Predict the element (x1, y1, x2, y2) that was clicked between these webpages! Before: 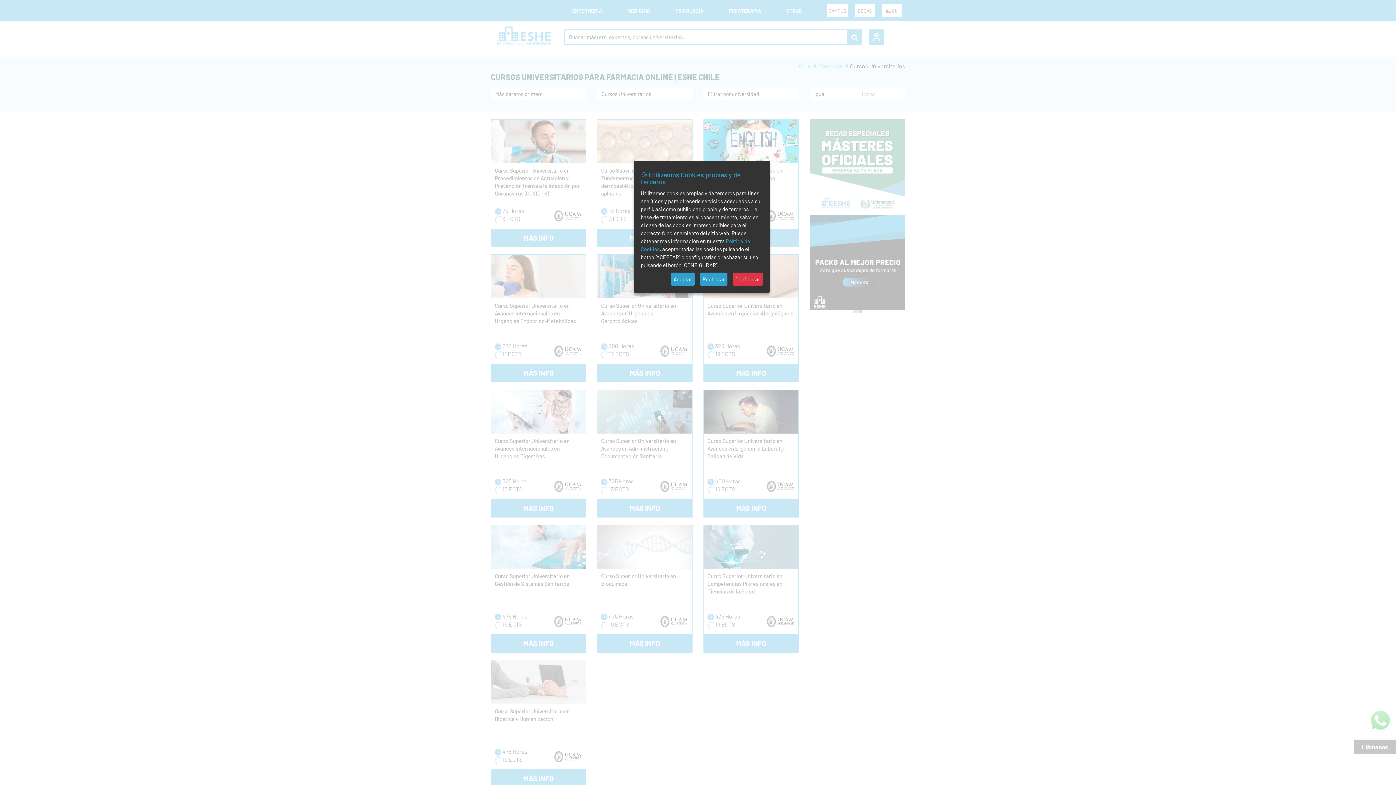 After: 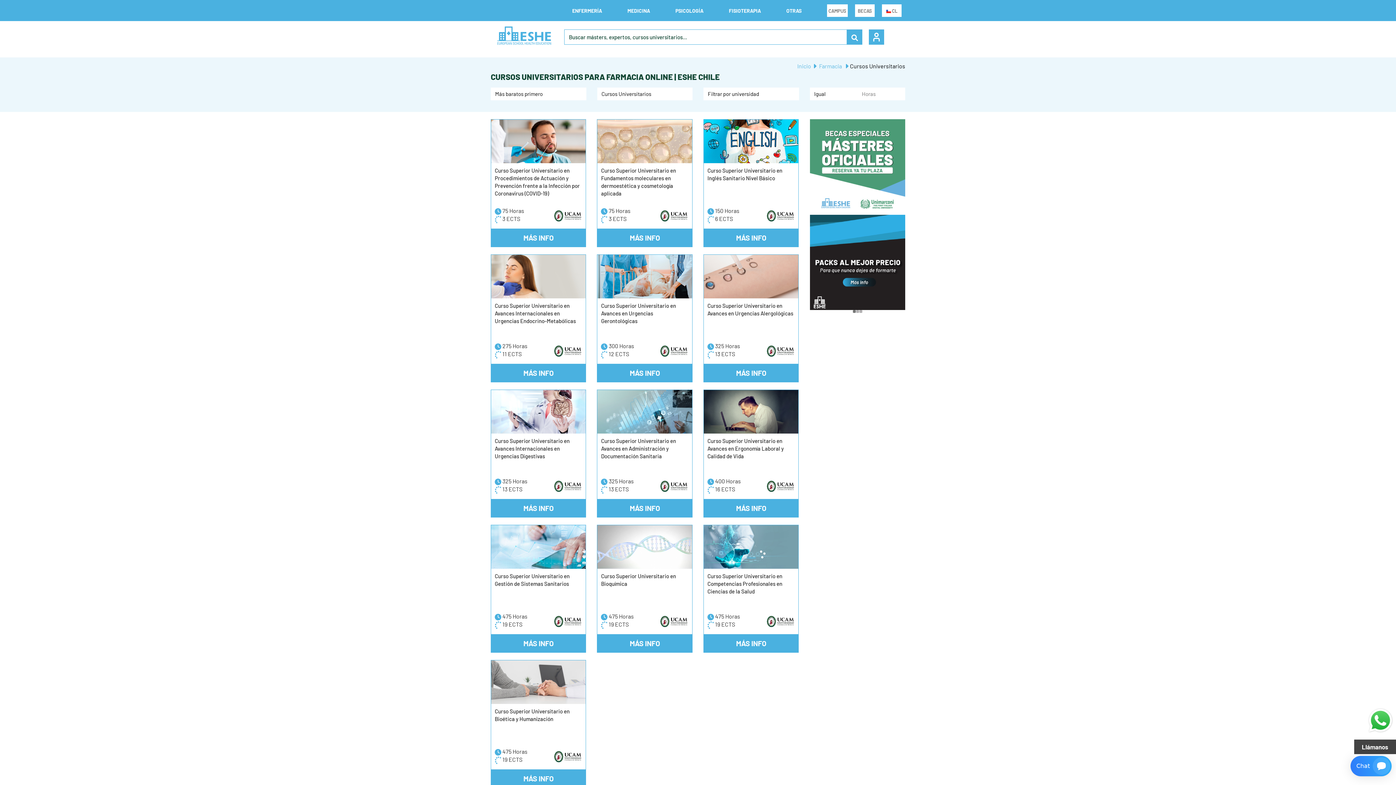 Action: label: Aceptar bbox: (671, 272, 694, 285)